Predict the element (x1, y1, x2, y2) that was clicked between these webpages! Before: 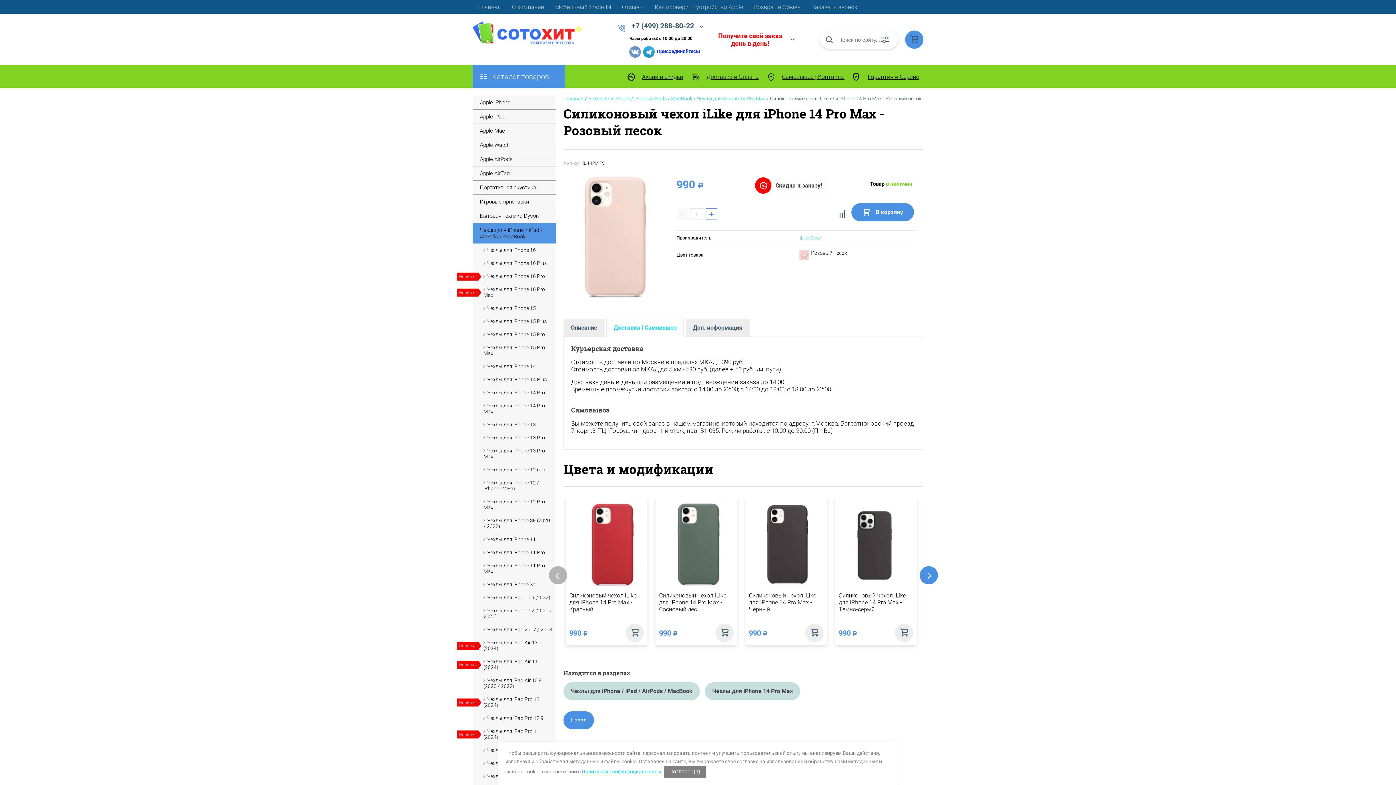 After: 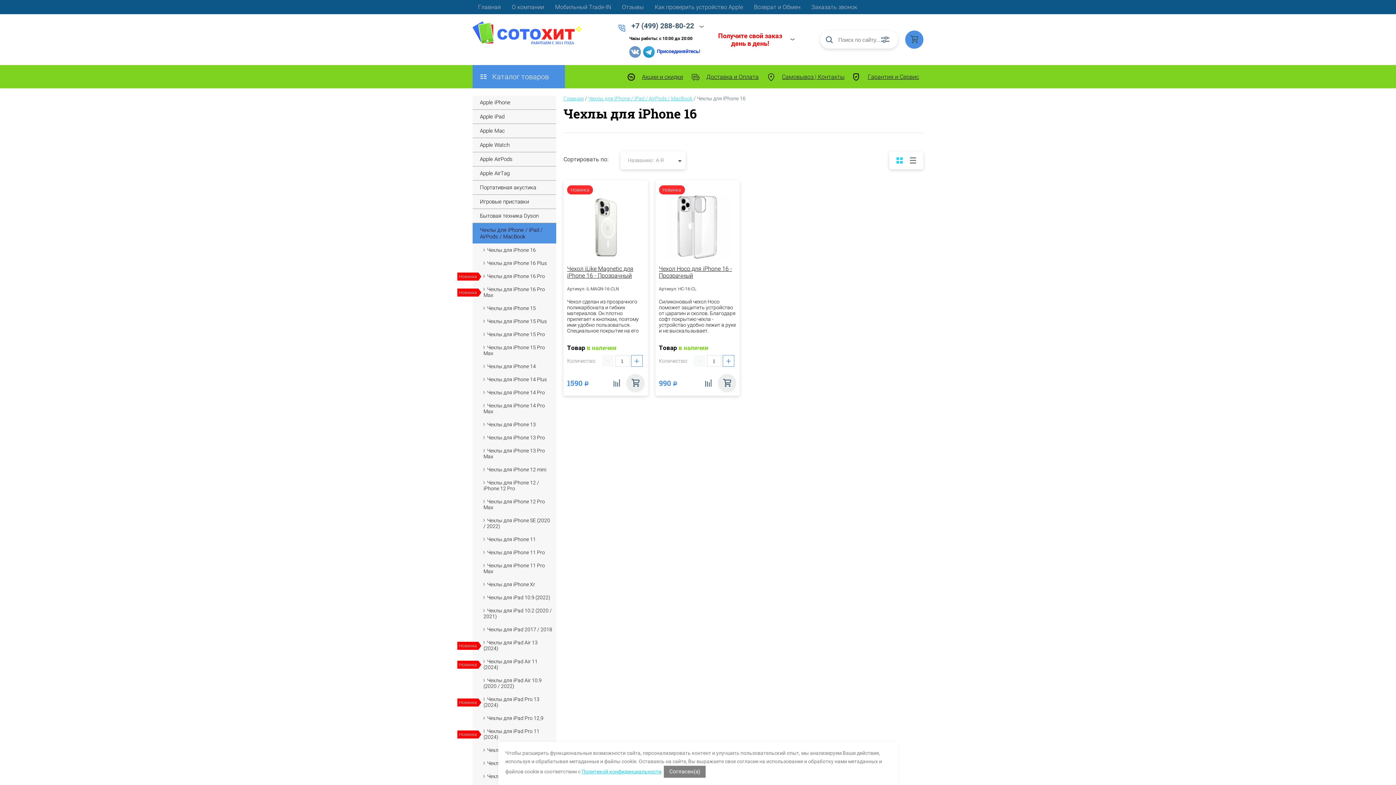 Action: label: Чехлы для iPhone 16 bbox: (483, 247, 536, 253)